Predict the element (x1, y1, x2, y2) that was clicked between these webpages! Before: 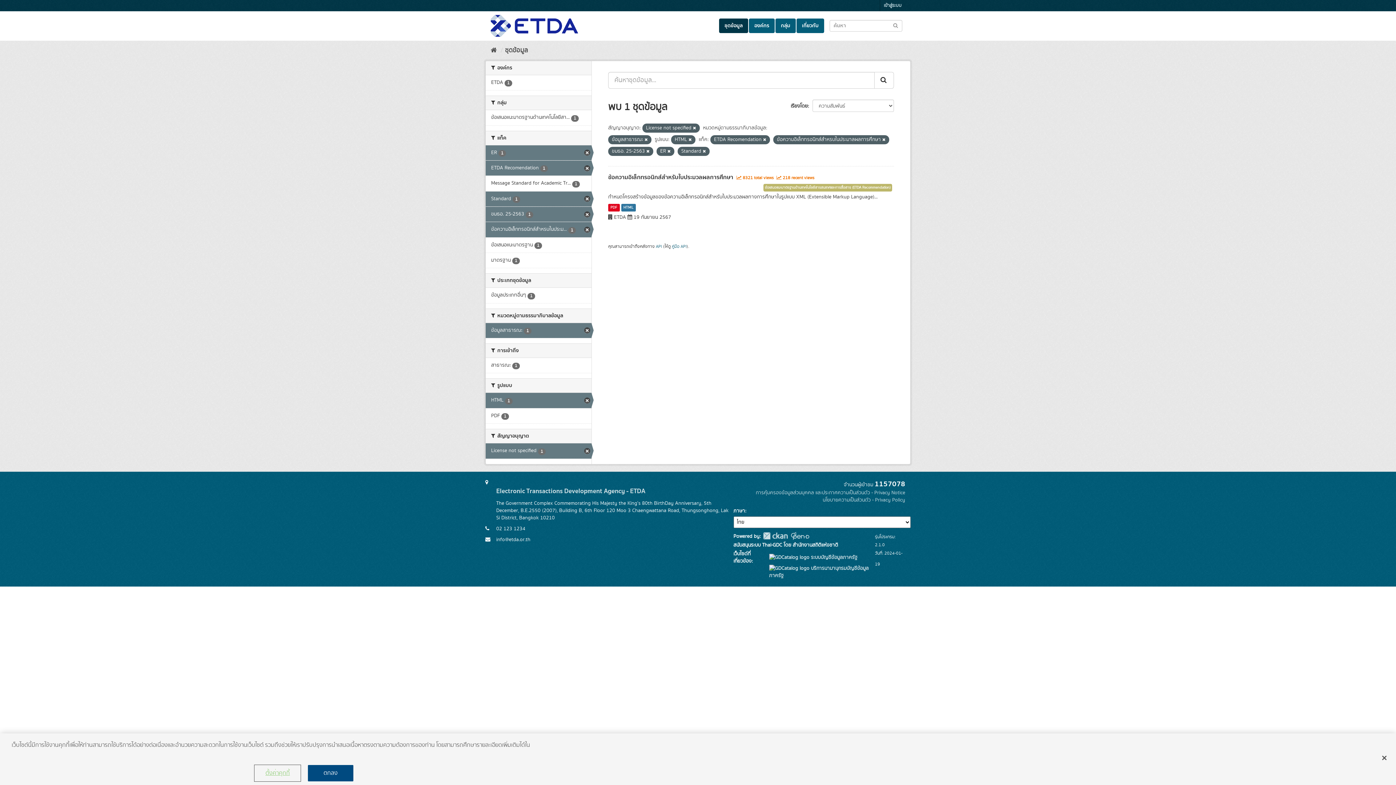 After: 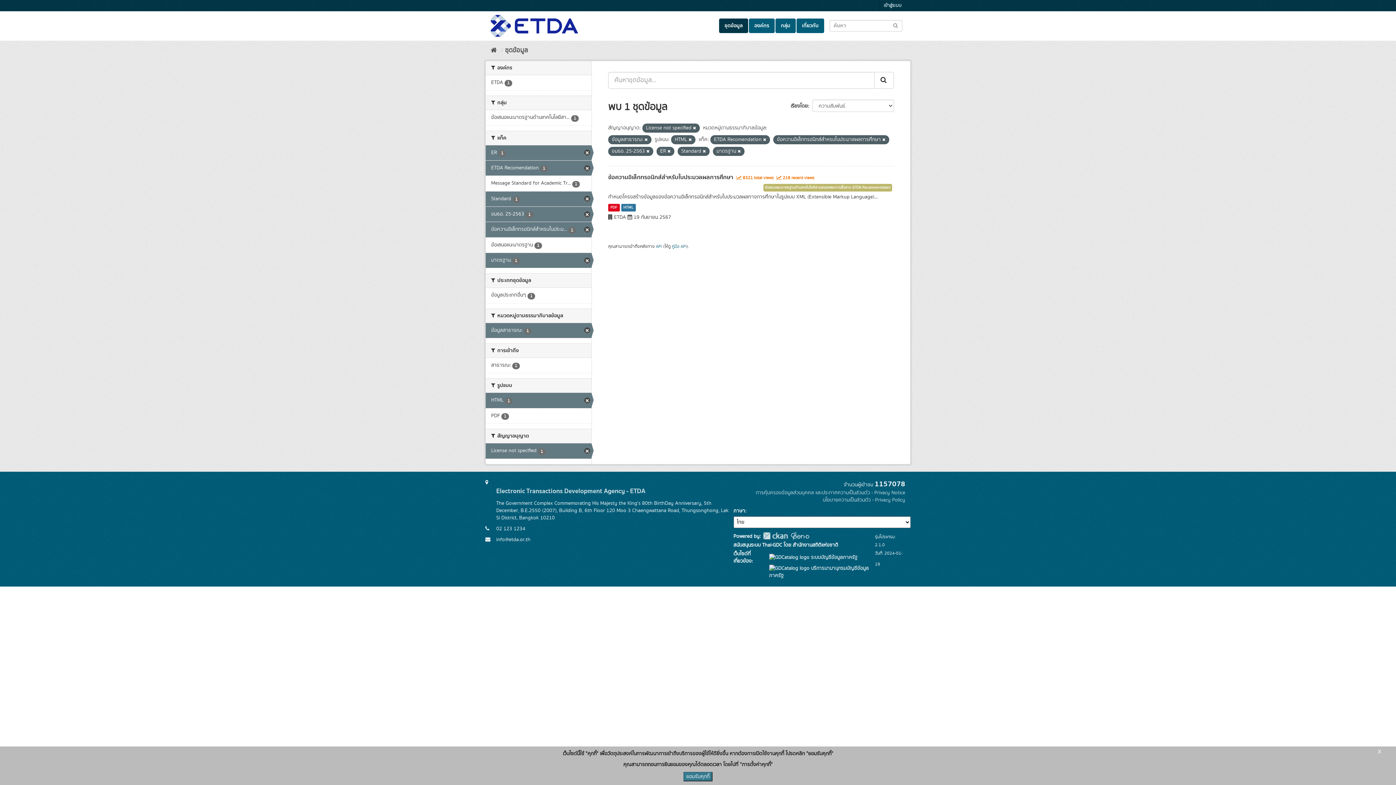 Action: label: มาตรฐาน 1 bbox: (485, 253, 591, 268)